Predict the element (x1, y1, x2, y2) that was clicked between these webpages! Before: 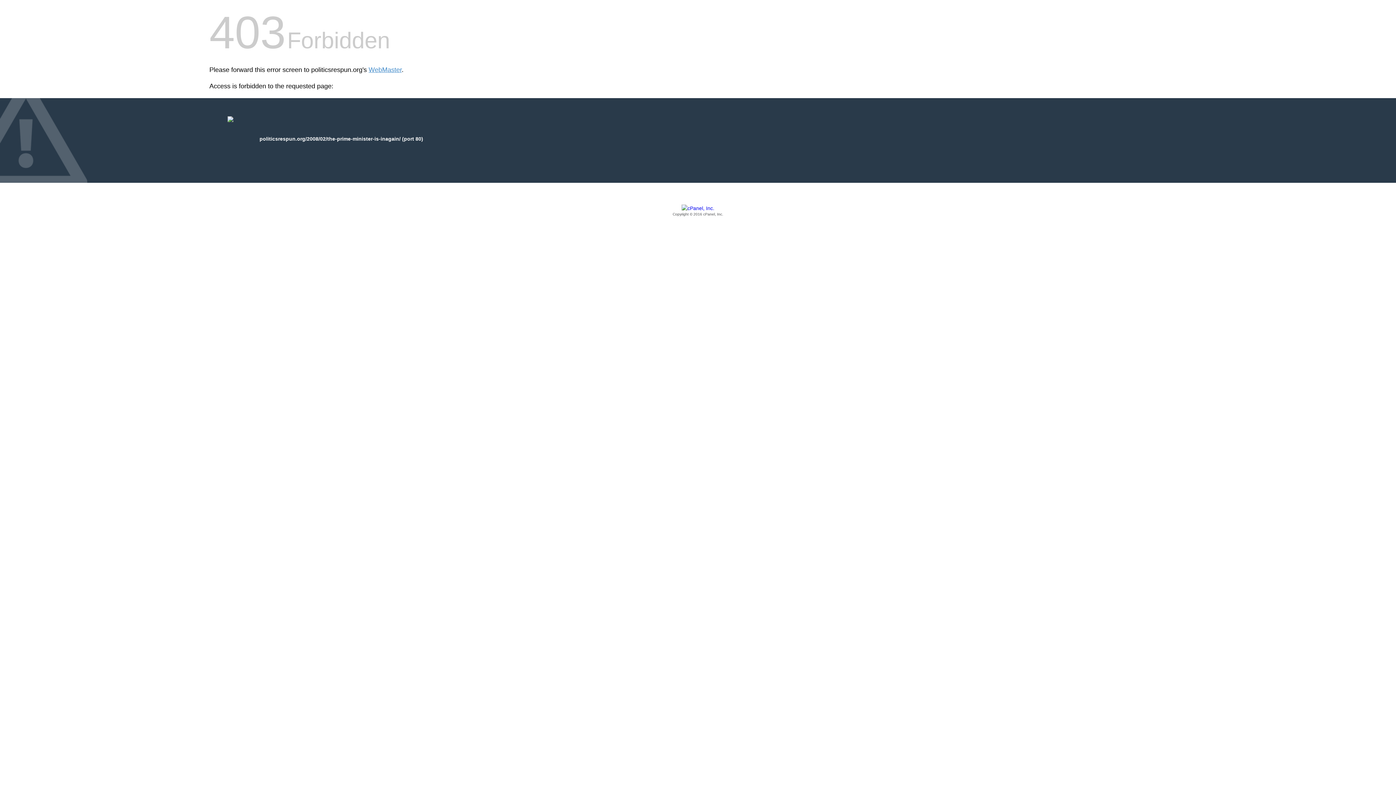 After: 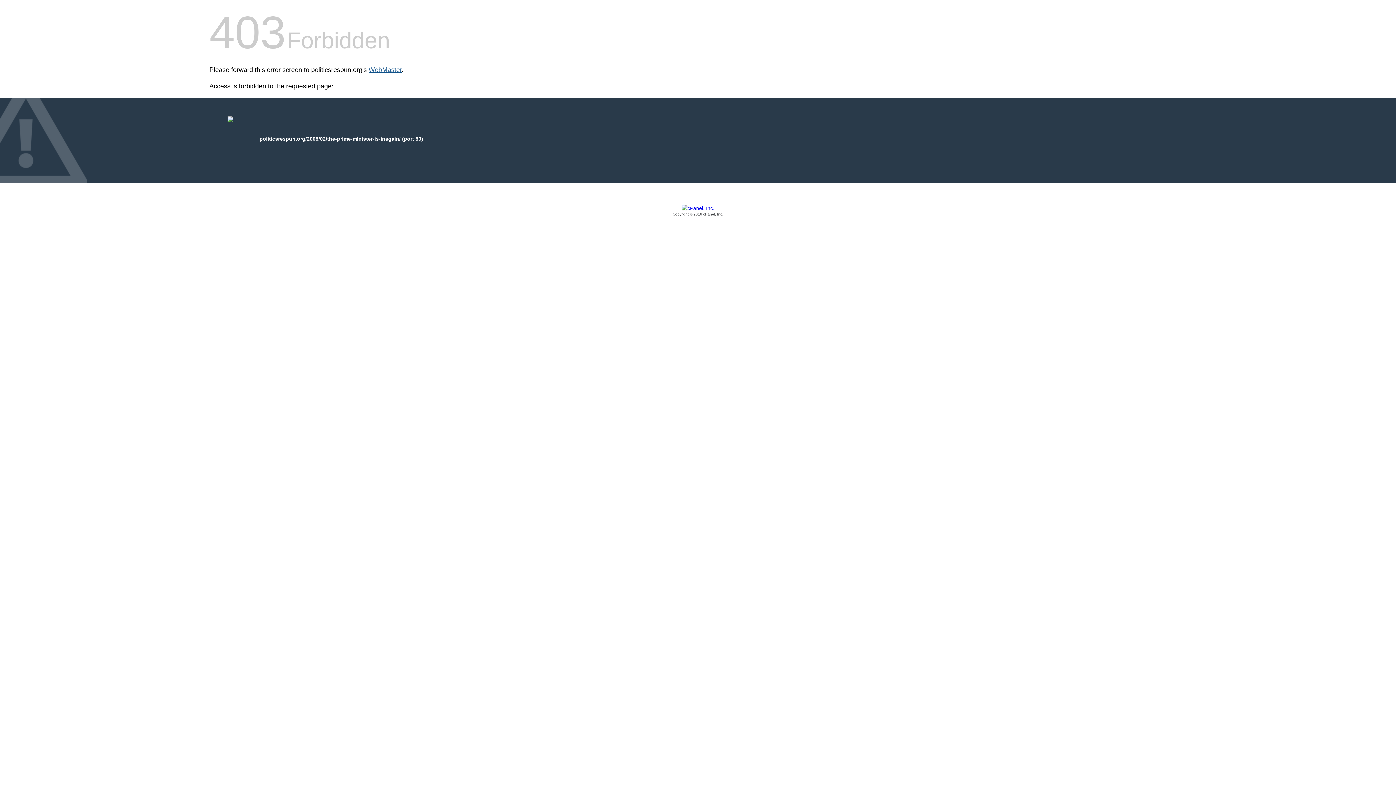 Action: label: WebMaster bbox: (368, 66, 401, 73)